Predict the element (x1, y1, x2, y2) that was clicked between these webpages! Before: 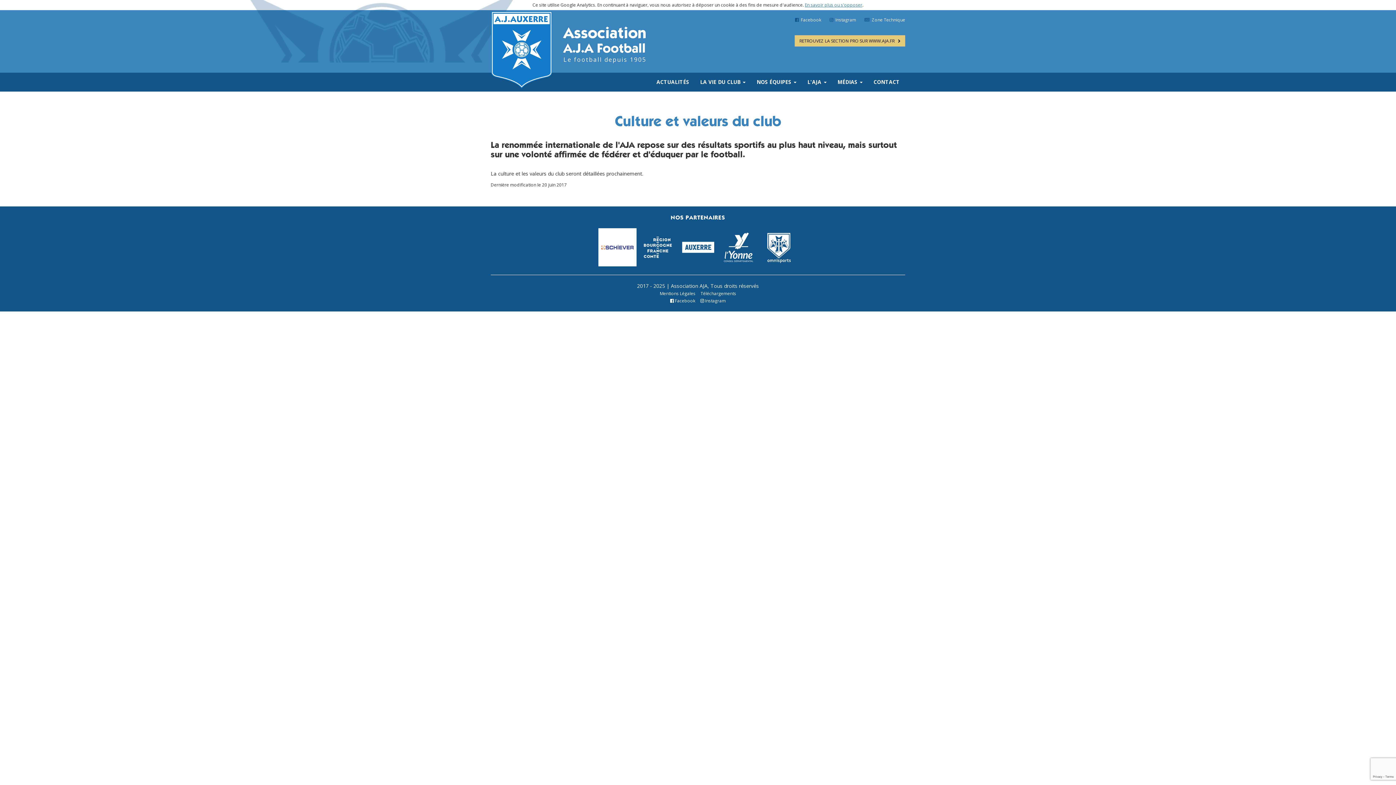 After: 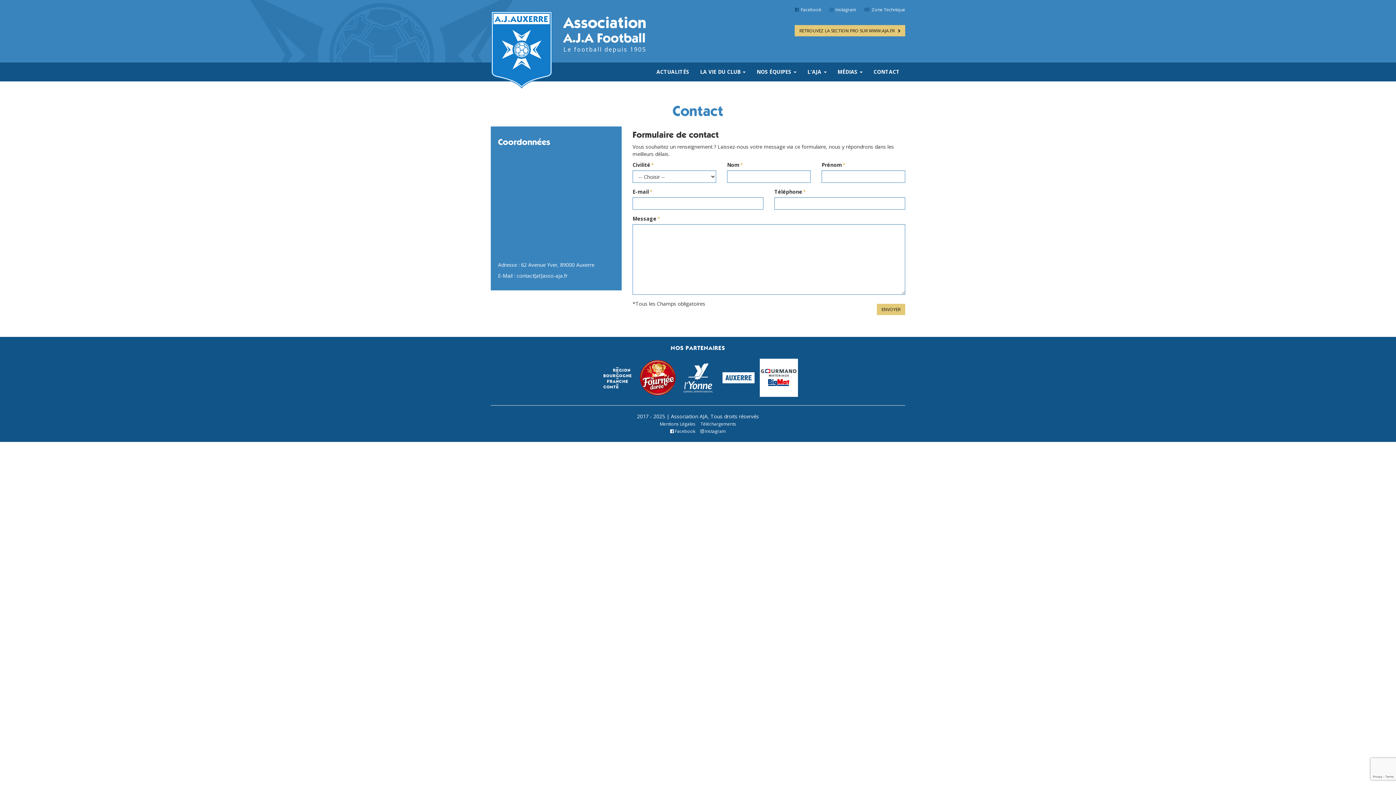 Action: label: CONTACT bbox: (868, 73, 905, 91)